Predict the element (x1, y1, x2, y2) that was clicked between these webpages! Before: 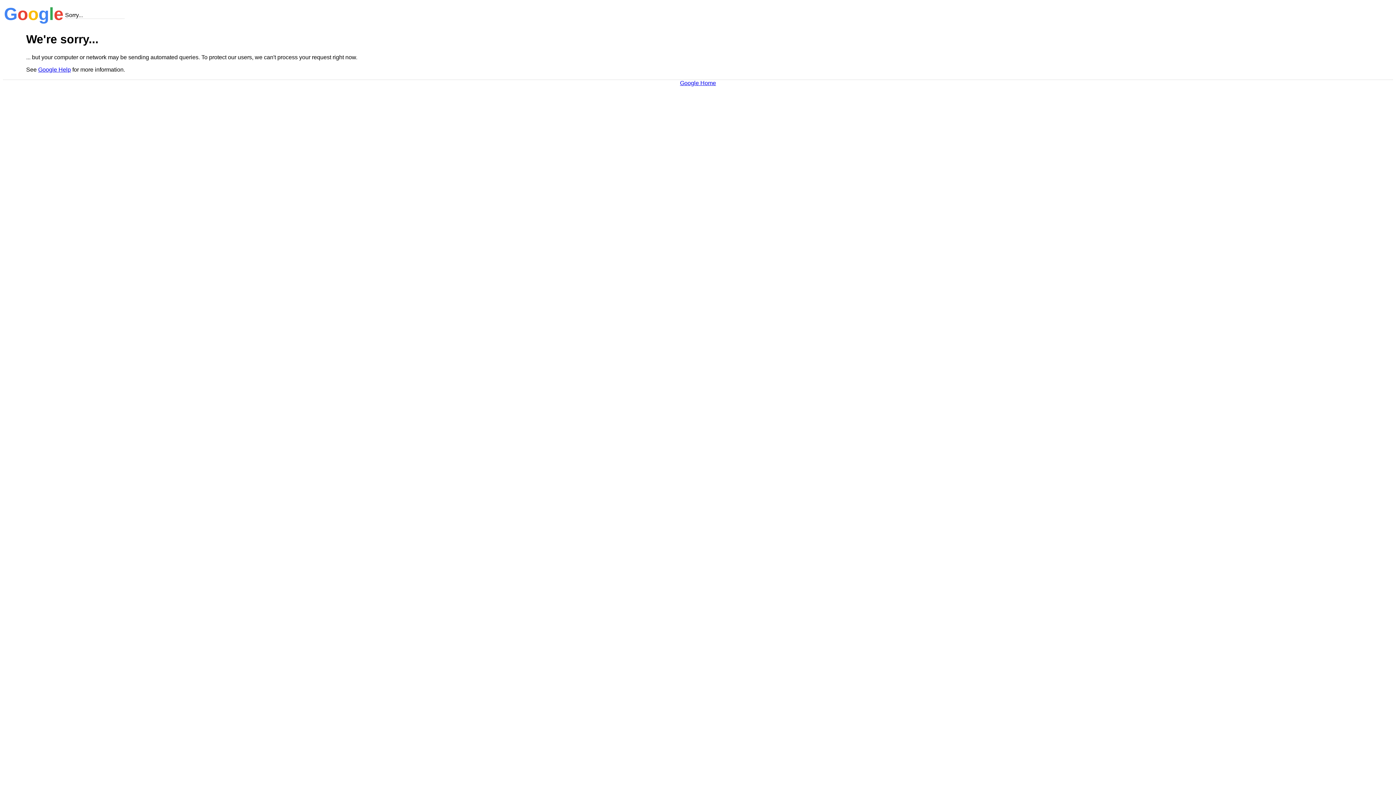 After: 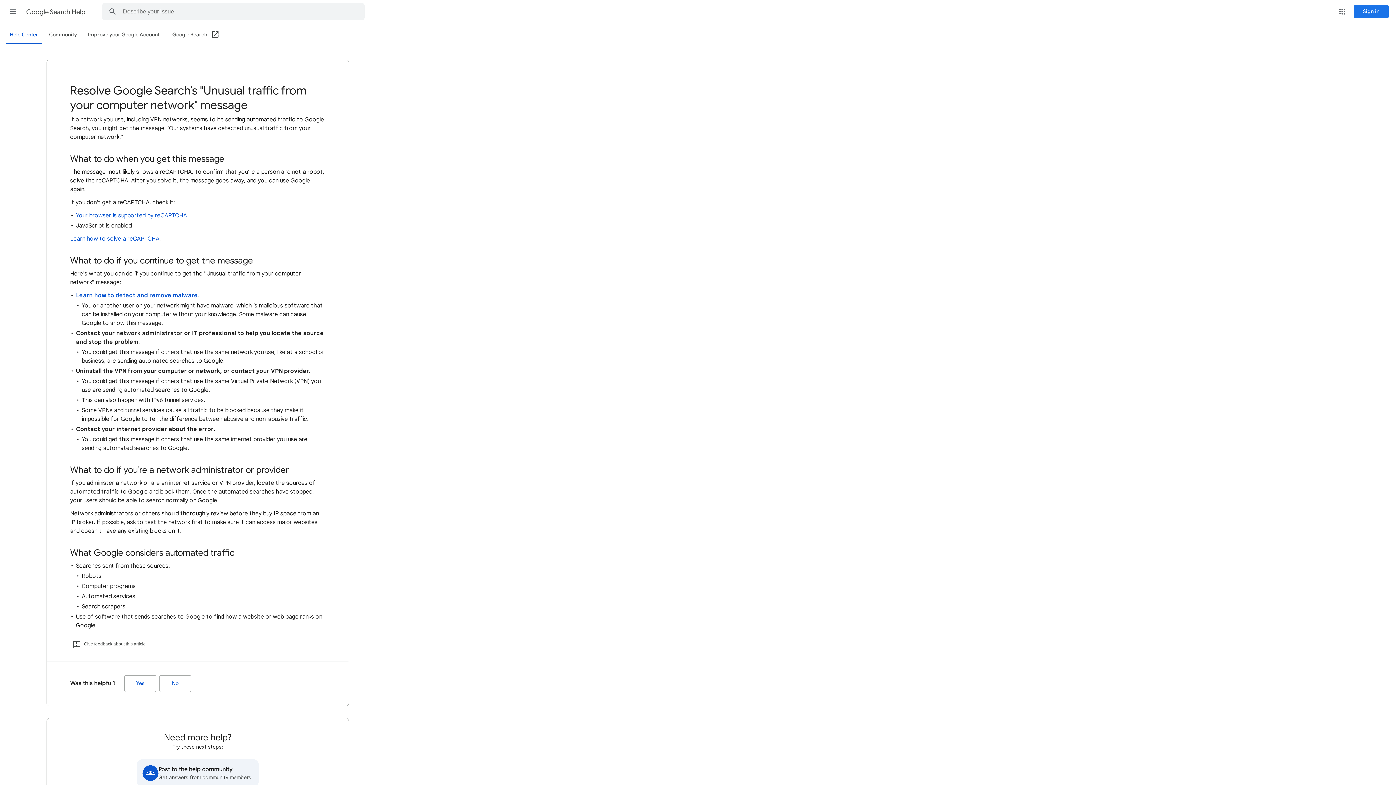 Action: bbox: (38, 66, 70, 72) label: Google Help